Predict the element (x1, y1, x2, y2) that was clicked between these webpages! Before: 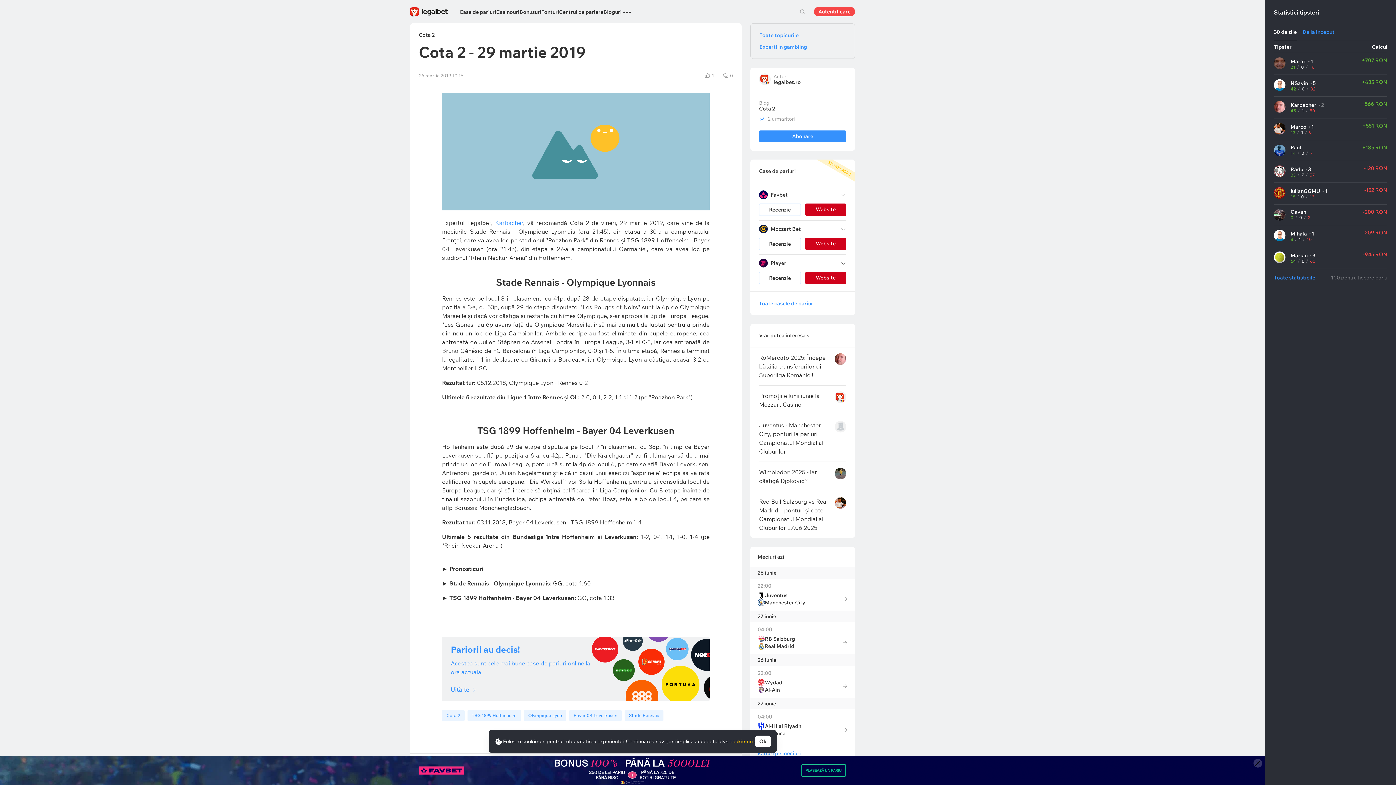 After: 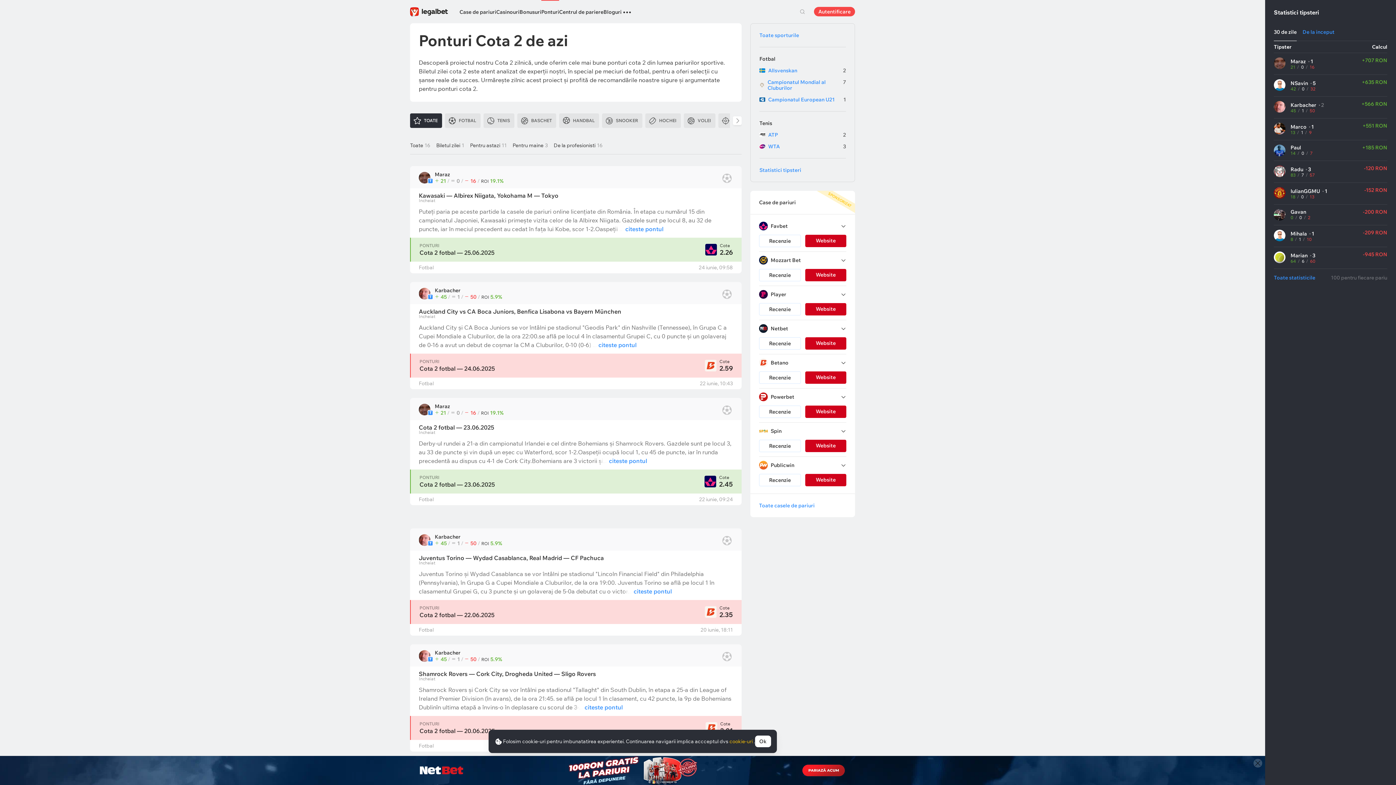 Action: label: Cota 2 bbox: (442, 710, 464, 721)